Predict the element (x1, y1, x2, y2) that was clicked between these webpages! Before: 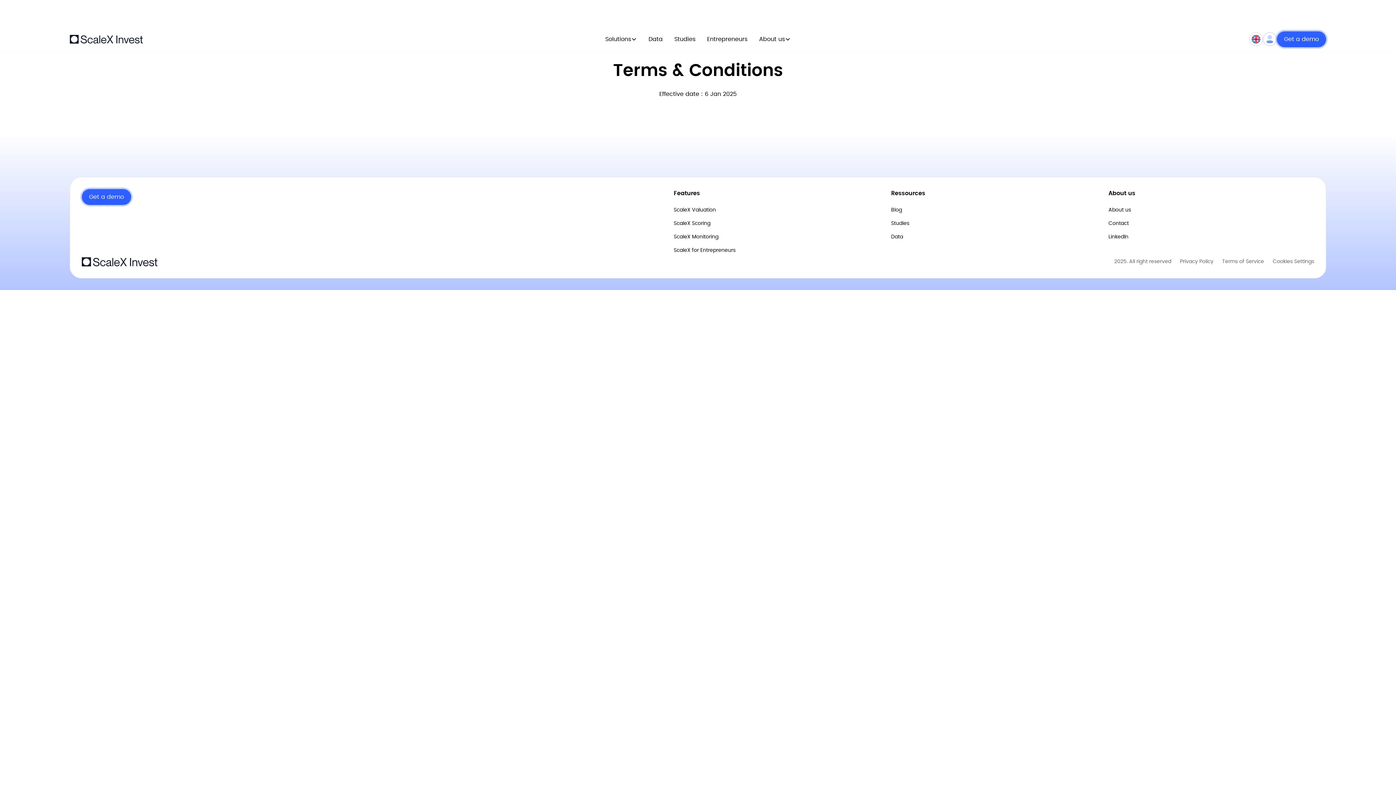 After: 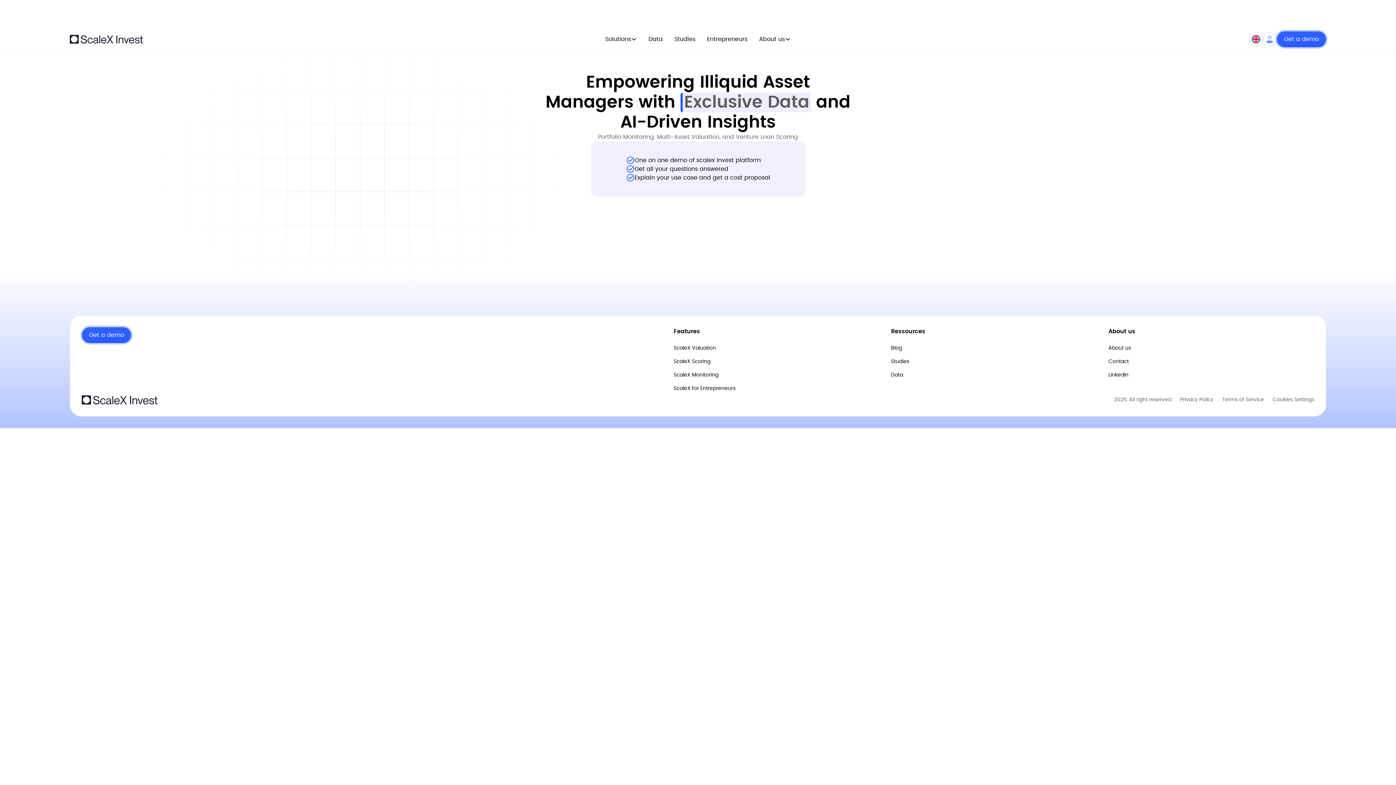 Action: label: Get a demo bbox: (81, 189, 131, 205)